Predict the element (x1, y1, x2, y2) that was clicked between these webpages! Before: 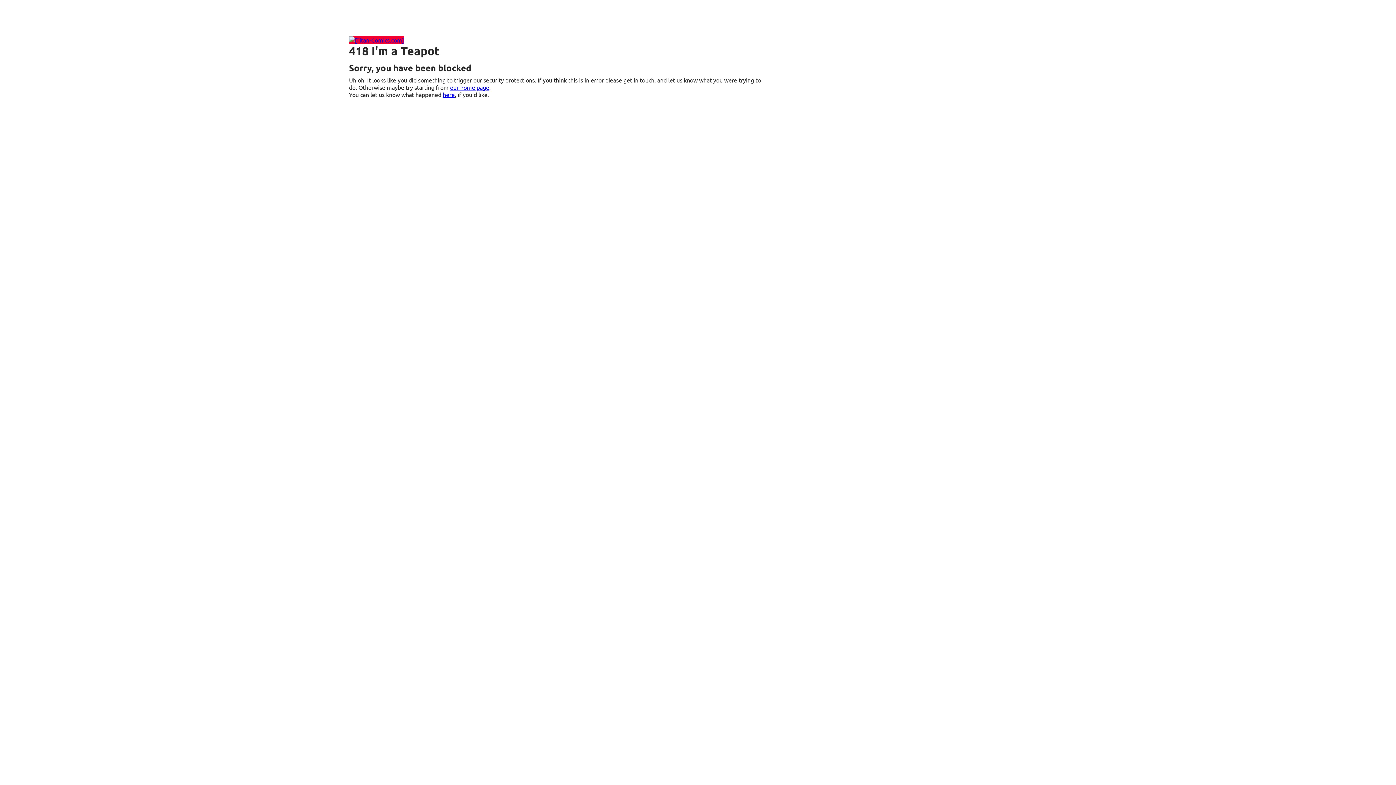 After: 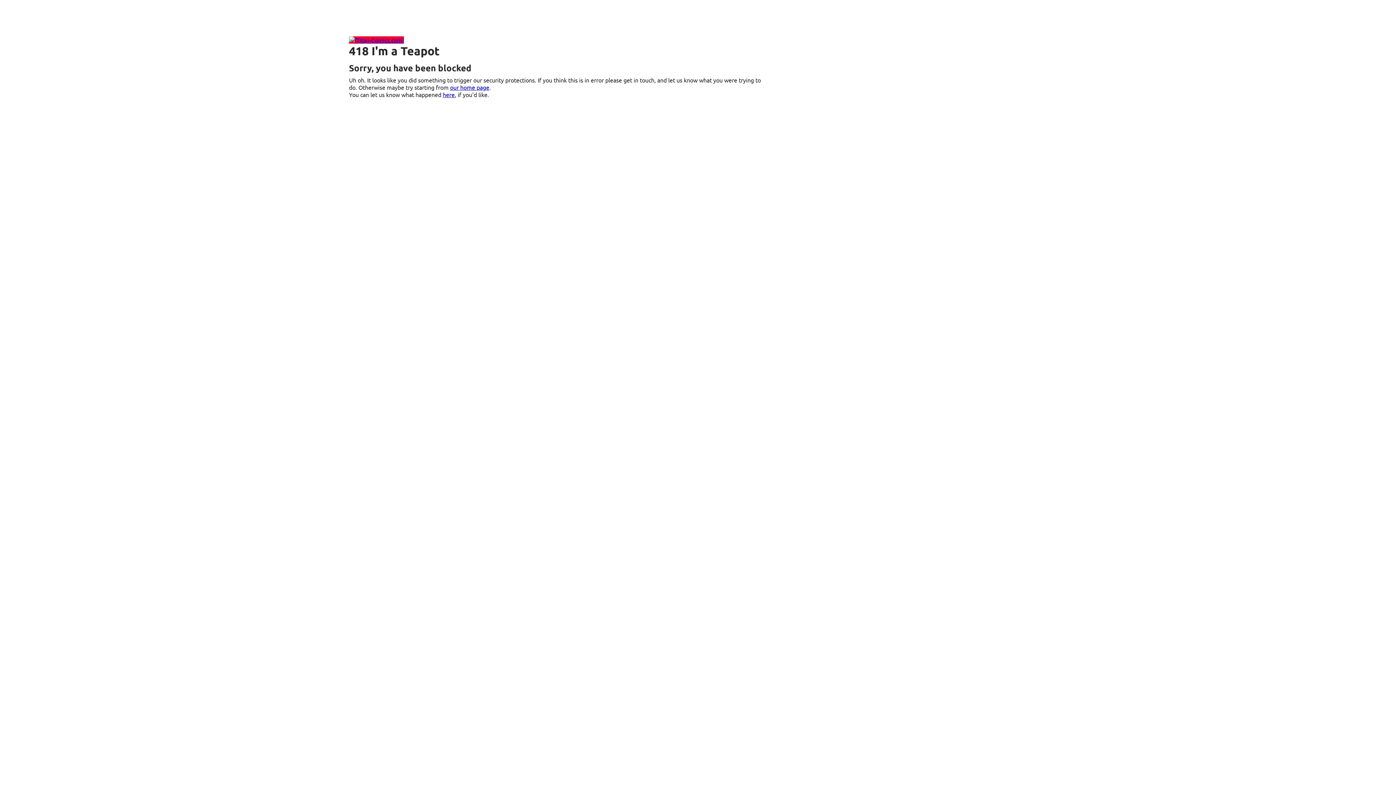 Action: bbox: (450, 83, 489, 90) label: our home page